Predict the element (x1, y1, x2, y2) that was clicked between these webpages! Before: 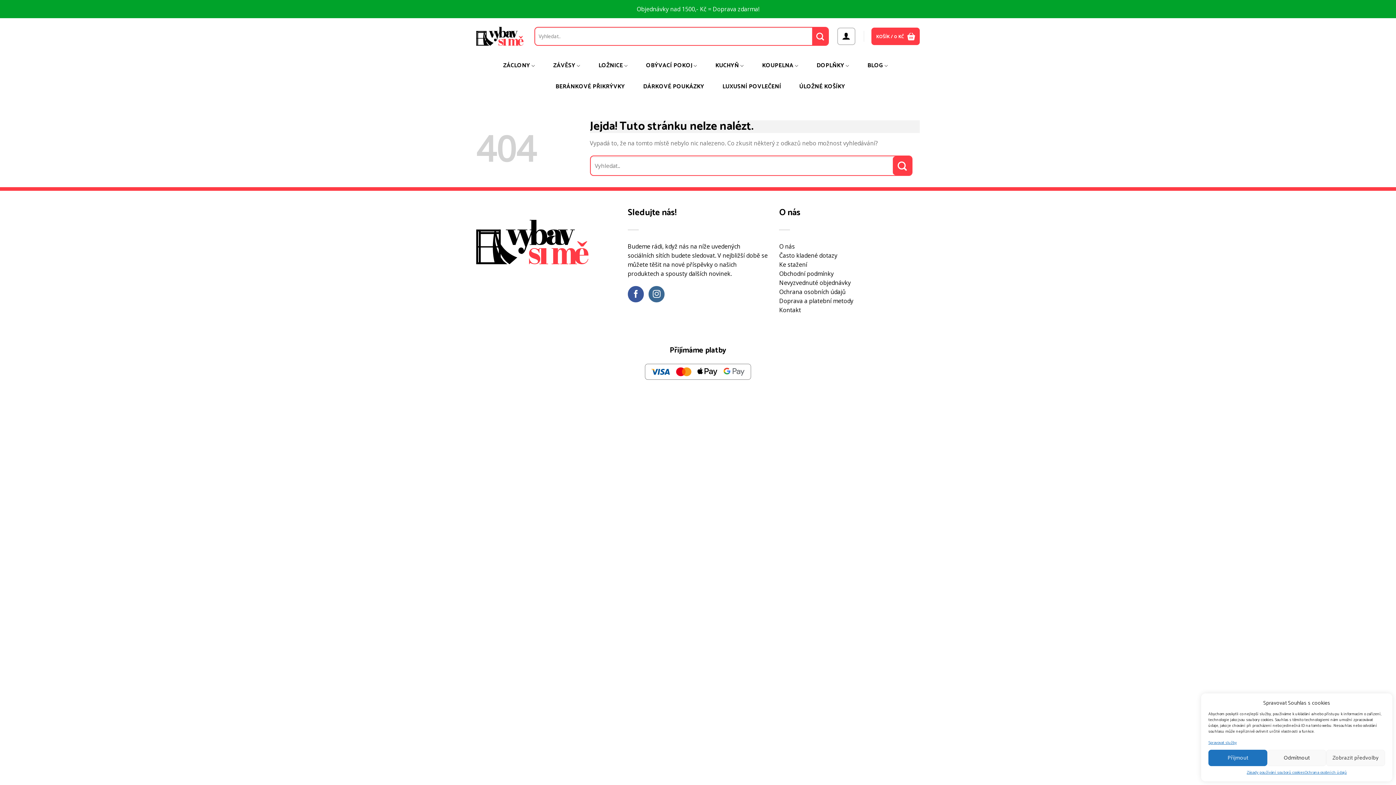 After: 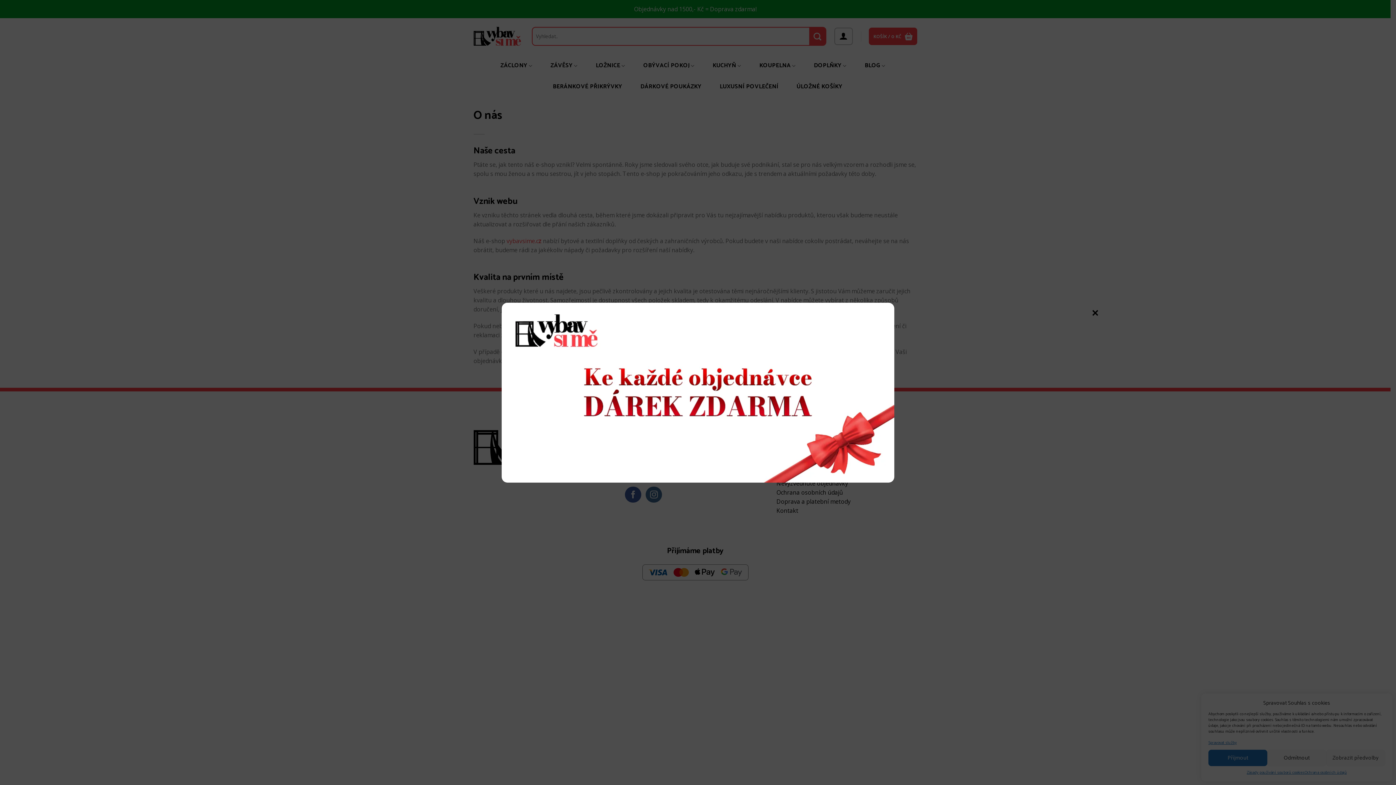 Action: bbox: (779, 242, 795, 250) label: O nás